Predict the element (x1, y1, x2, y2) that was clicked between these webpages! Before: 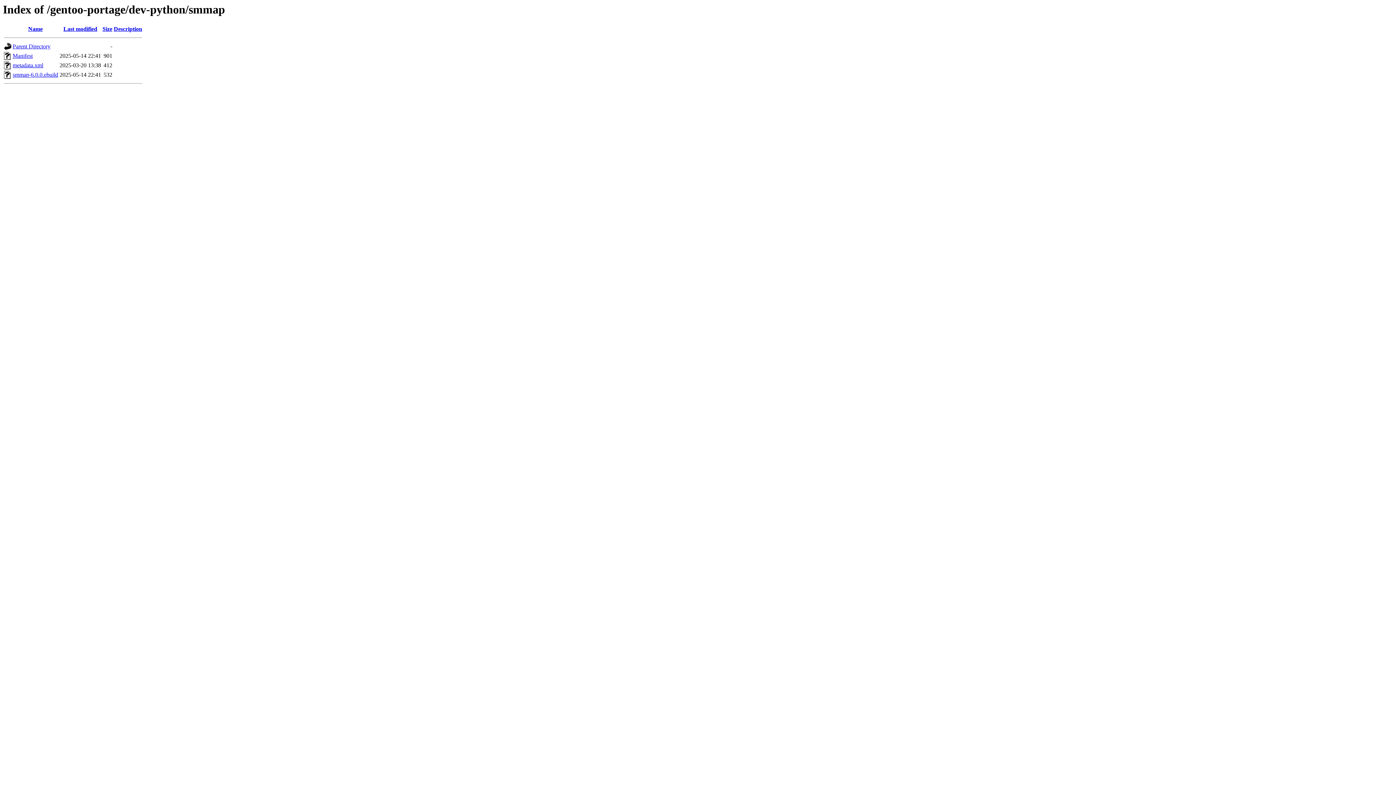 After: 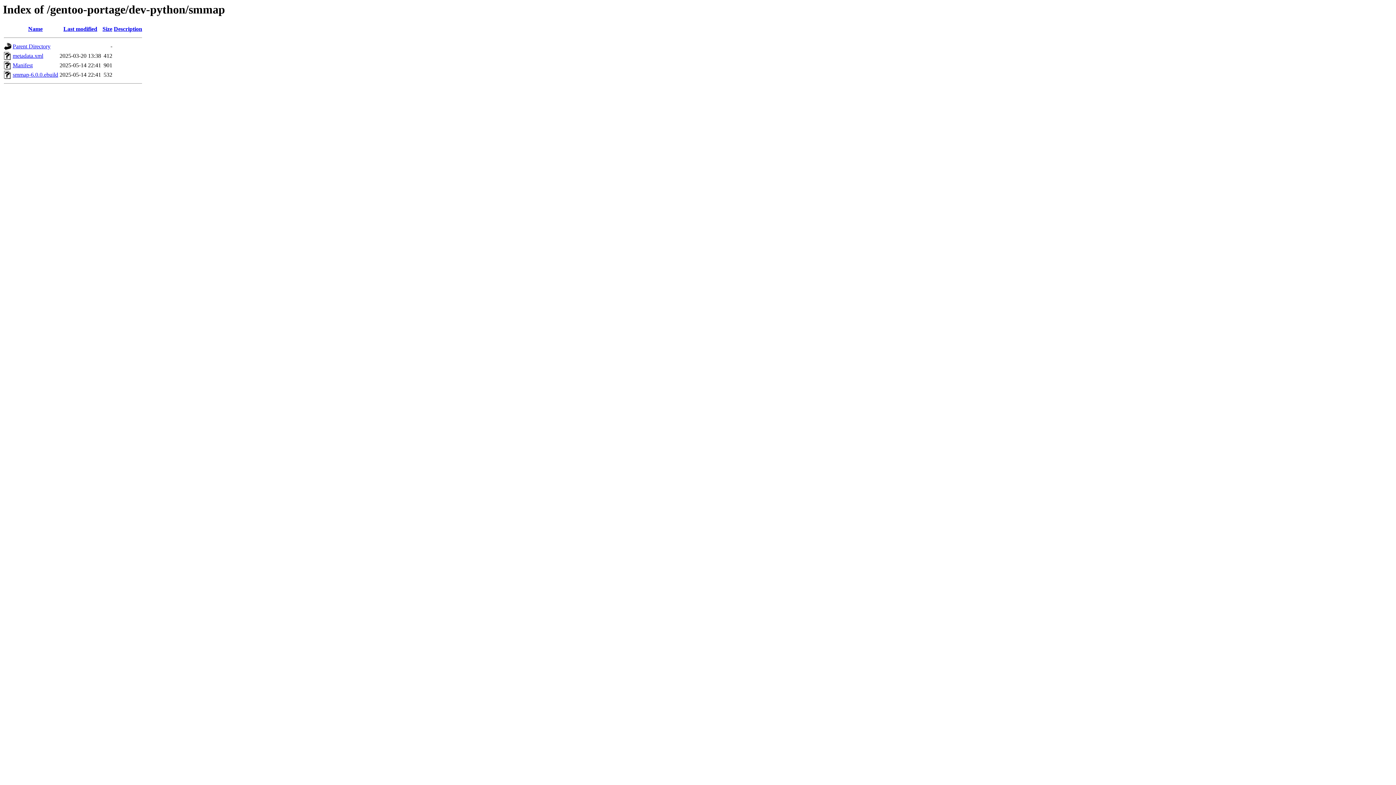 Action: label: Last modified bbox: (63, 25, 97, 32)